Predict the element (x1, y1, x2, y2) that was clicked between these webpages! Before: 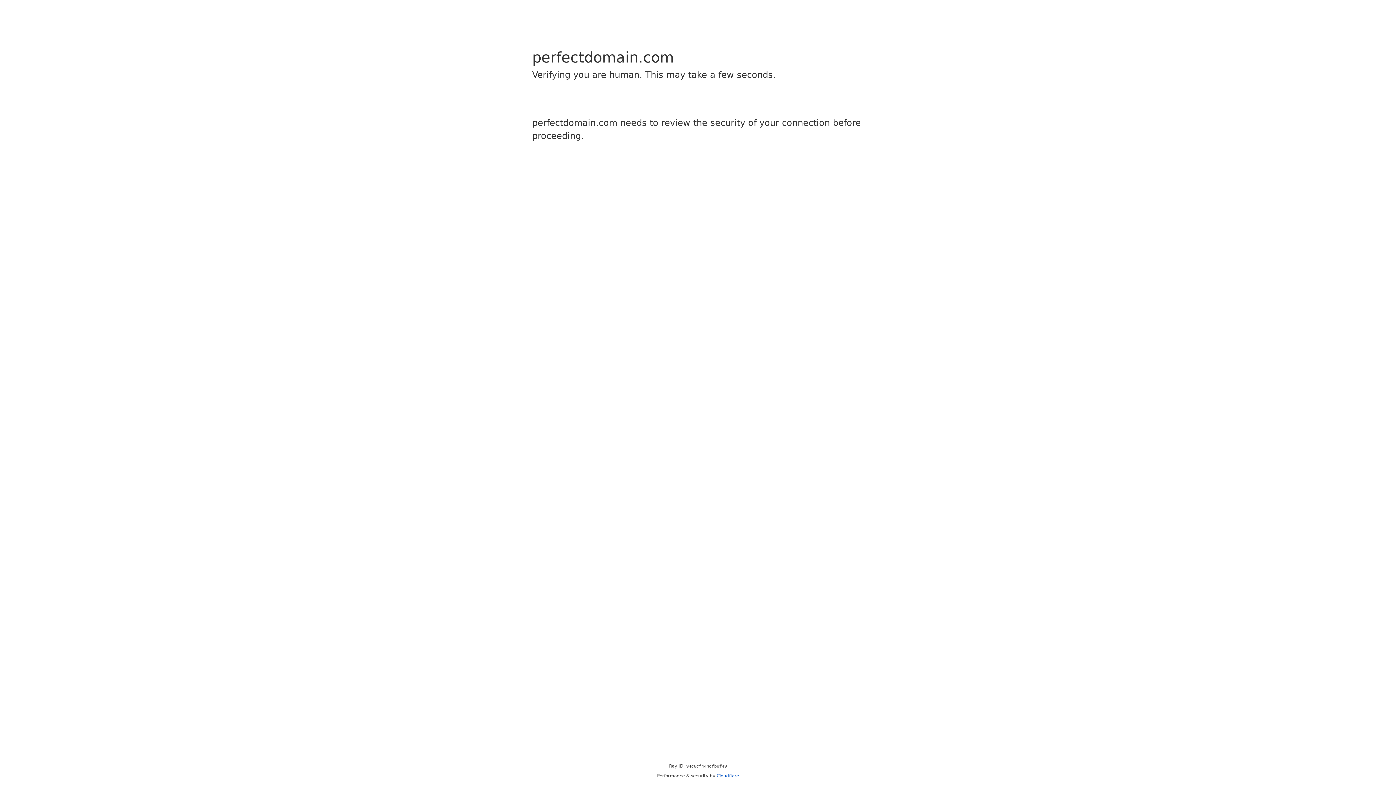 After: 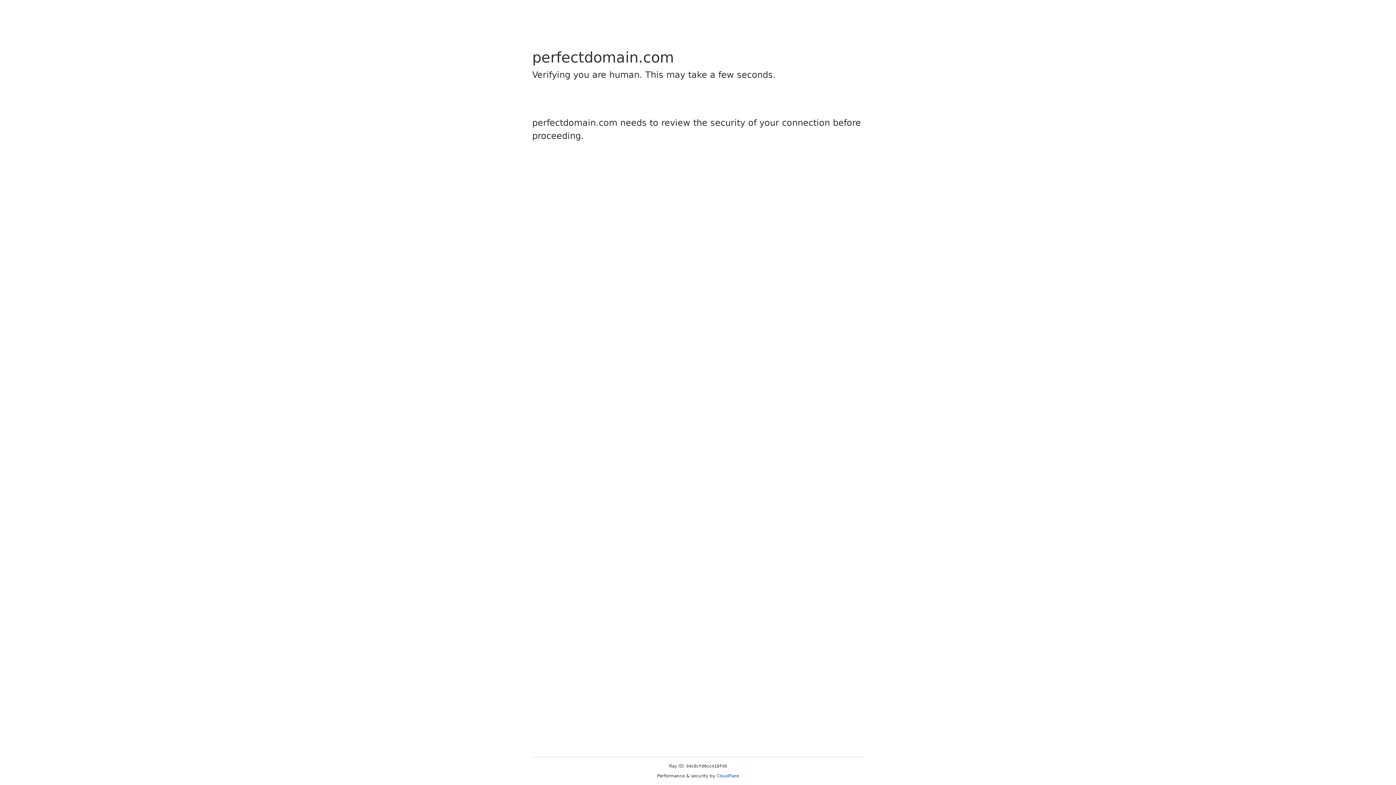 Action: label: Cloudflare bbox: (716, 773, 739, 778)